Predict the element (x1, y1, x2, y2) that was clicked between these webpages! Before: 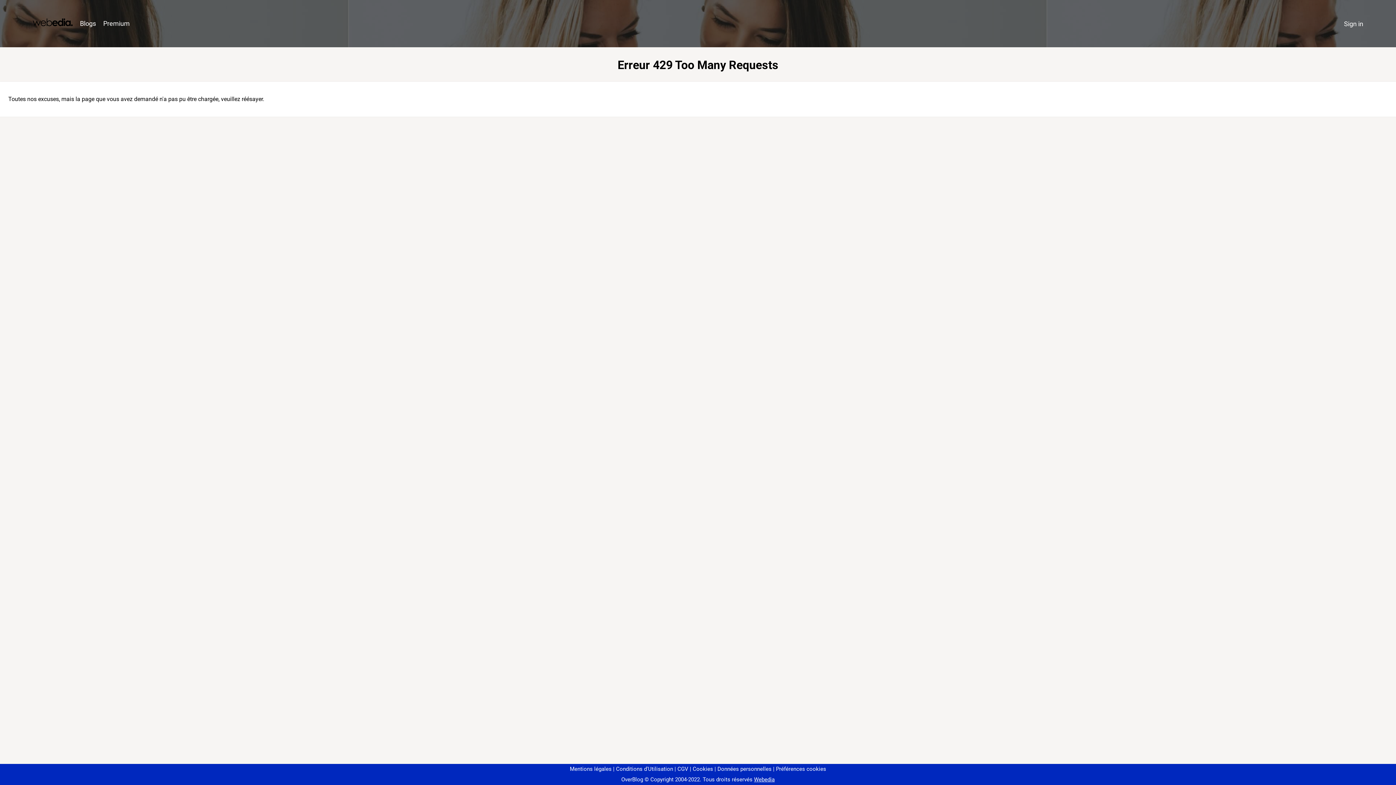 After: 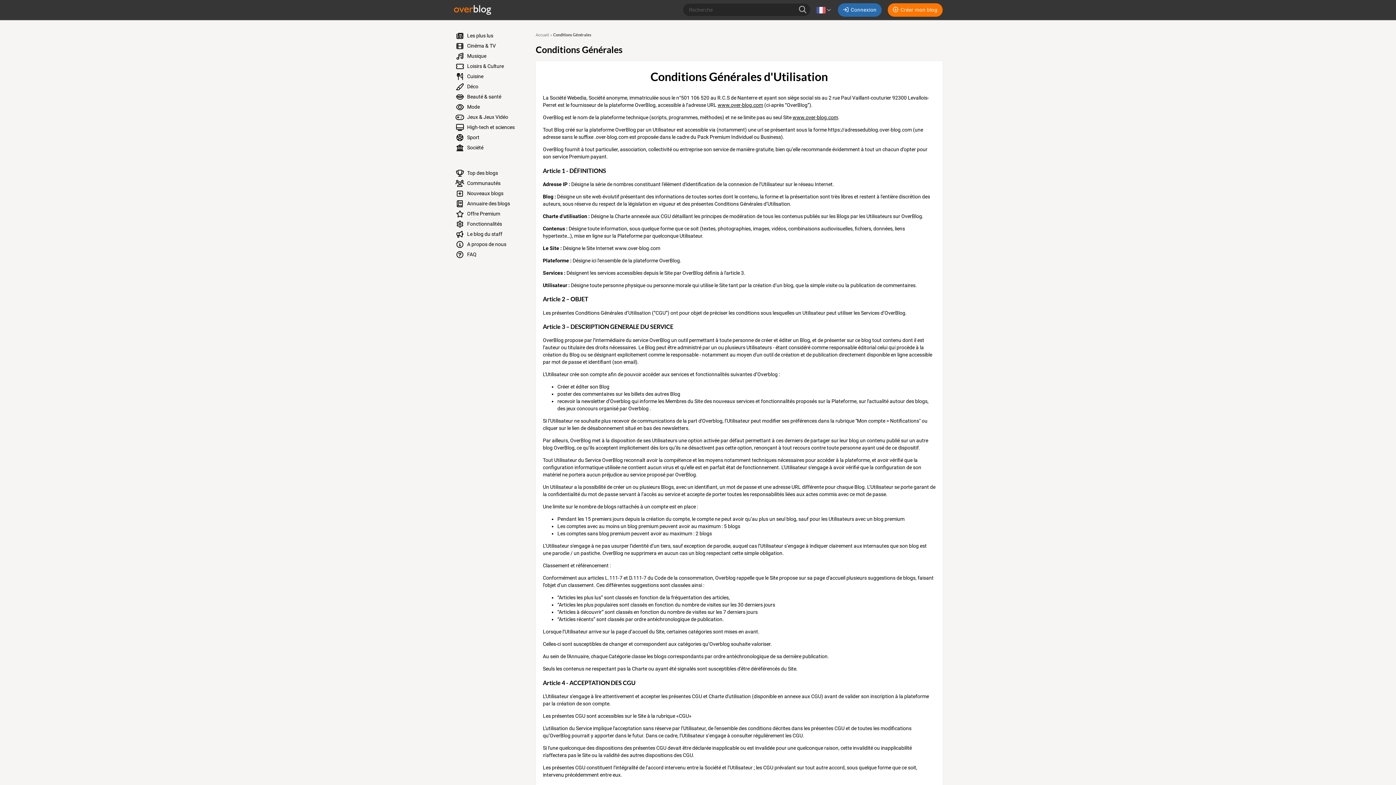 Action: label: Conditions d'Utilisation bbox: (613, 766, 673, 772)